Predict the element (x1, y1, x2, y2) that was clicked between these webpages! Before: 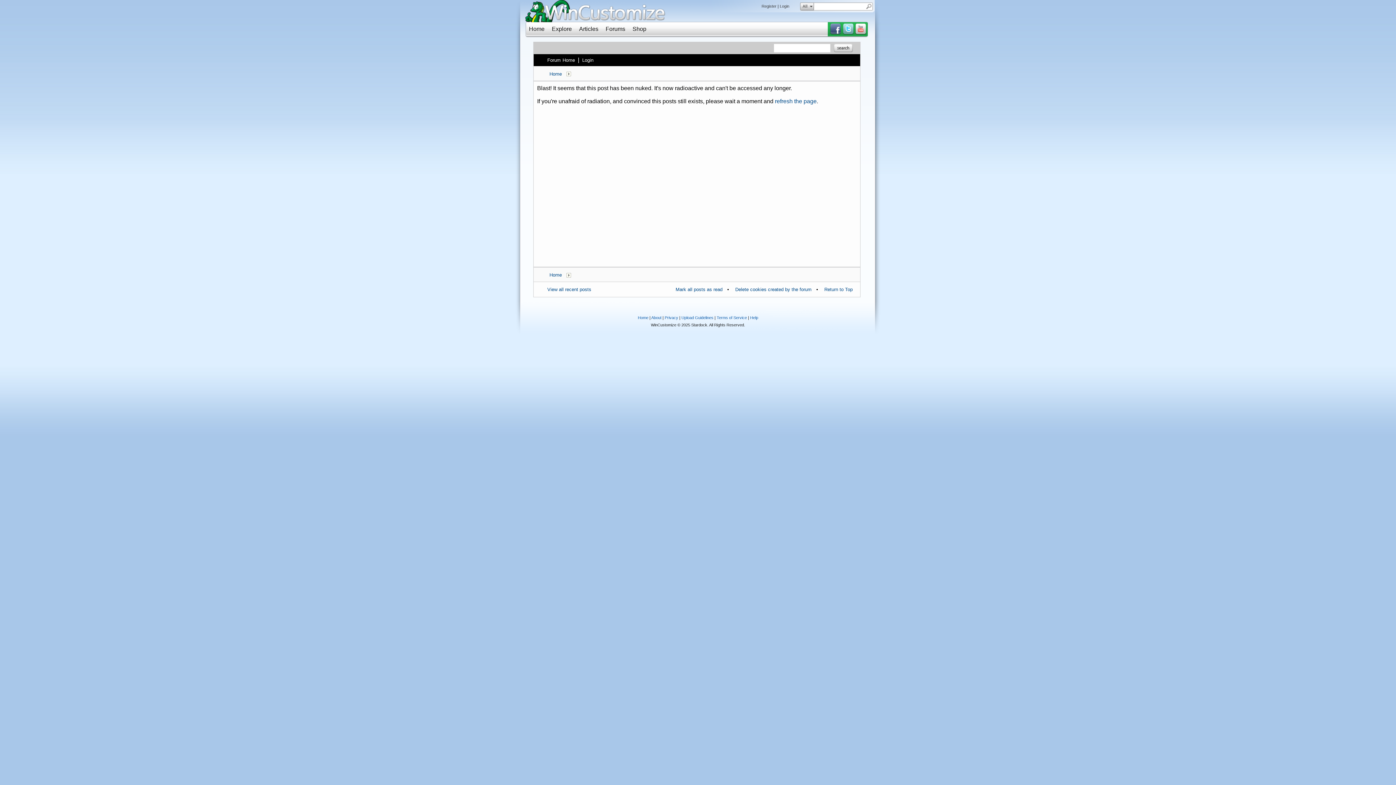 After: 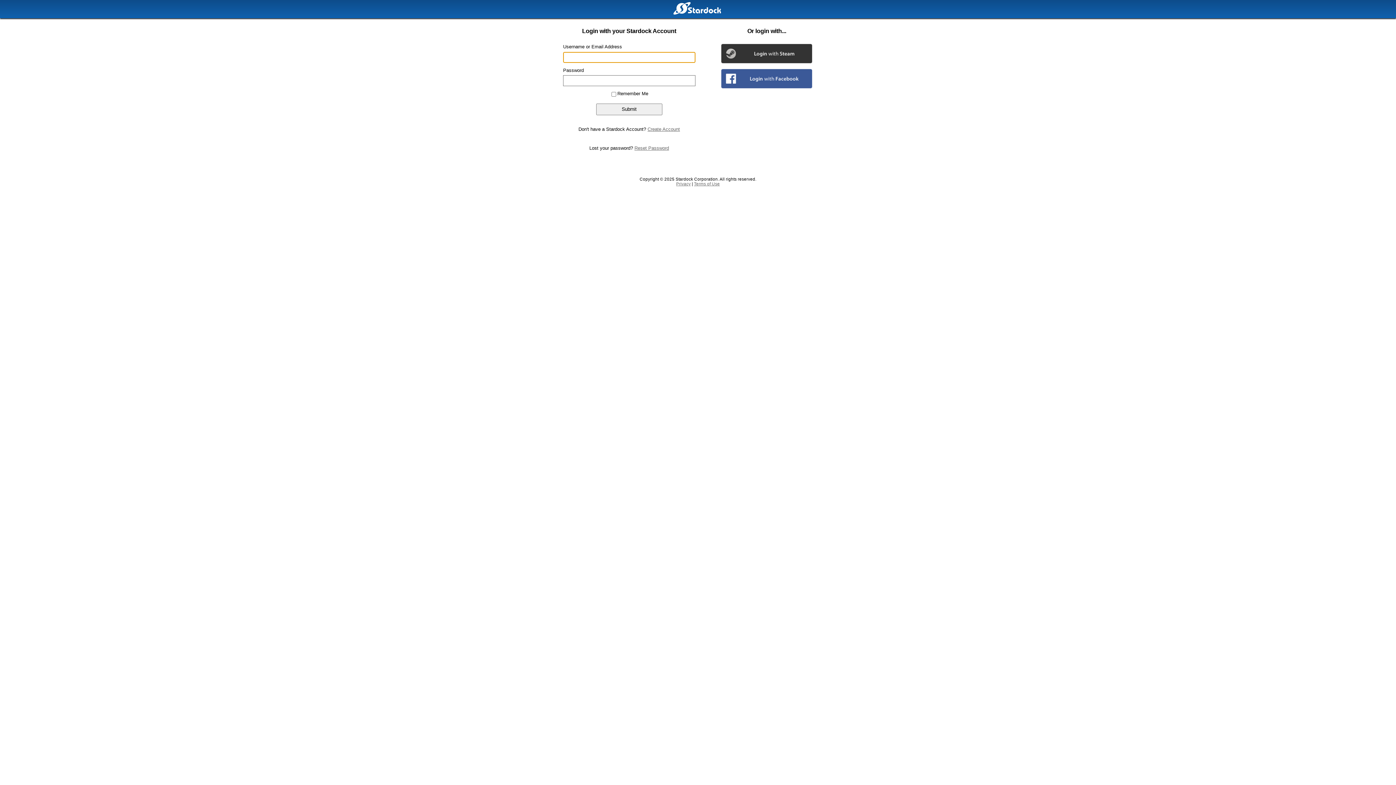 Action: label: Login bbox: (582, 57, 593, 63)